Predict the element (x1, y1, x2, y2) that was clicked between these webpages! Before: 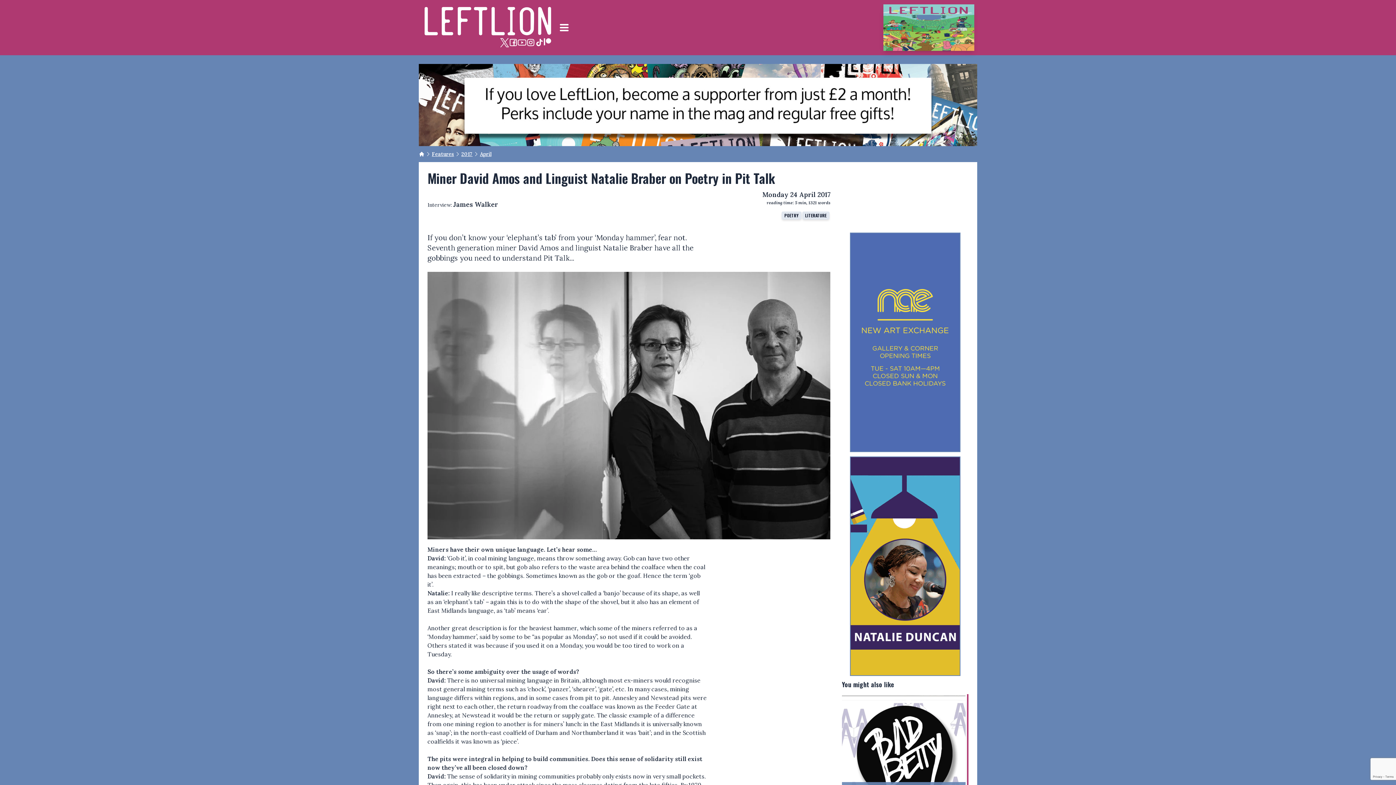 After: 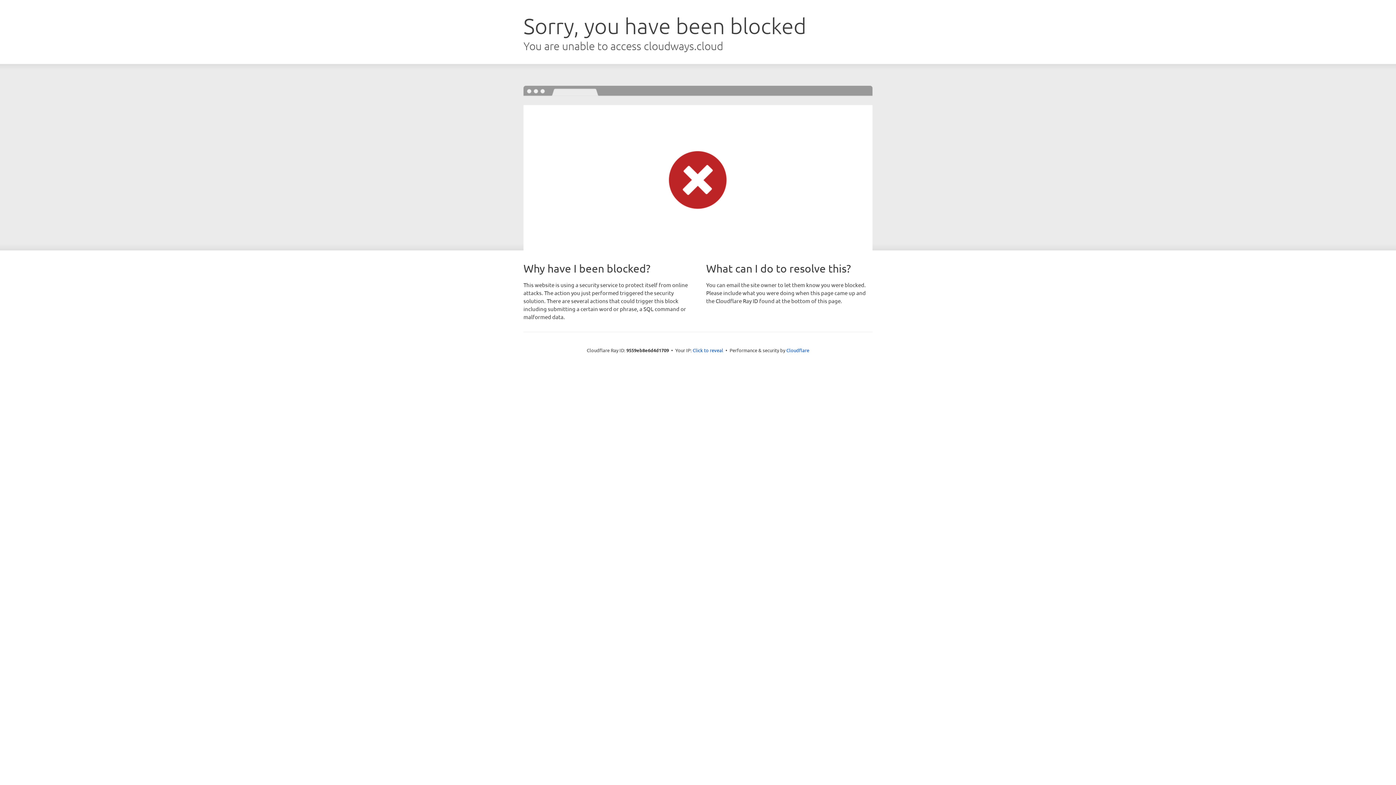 Action: bbox: (850, 232, 960, 452)